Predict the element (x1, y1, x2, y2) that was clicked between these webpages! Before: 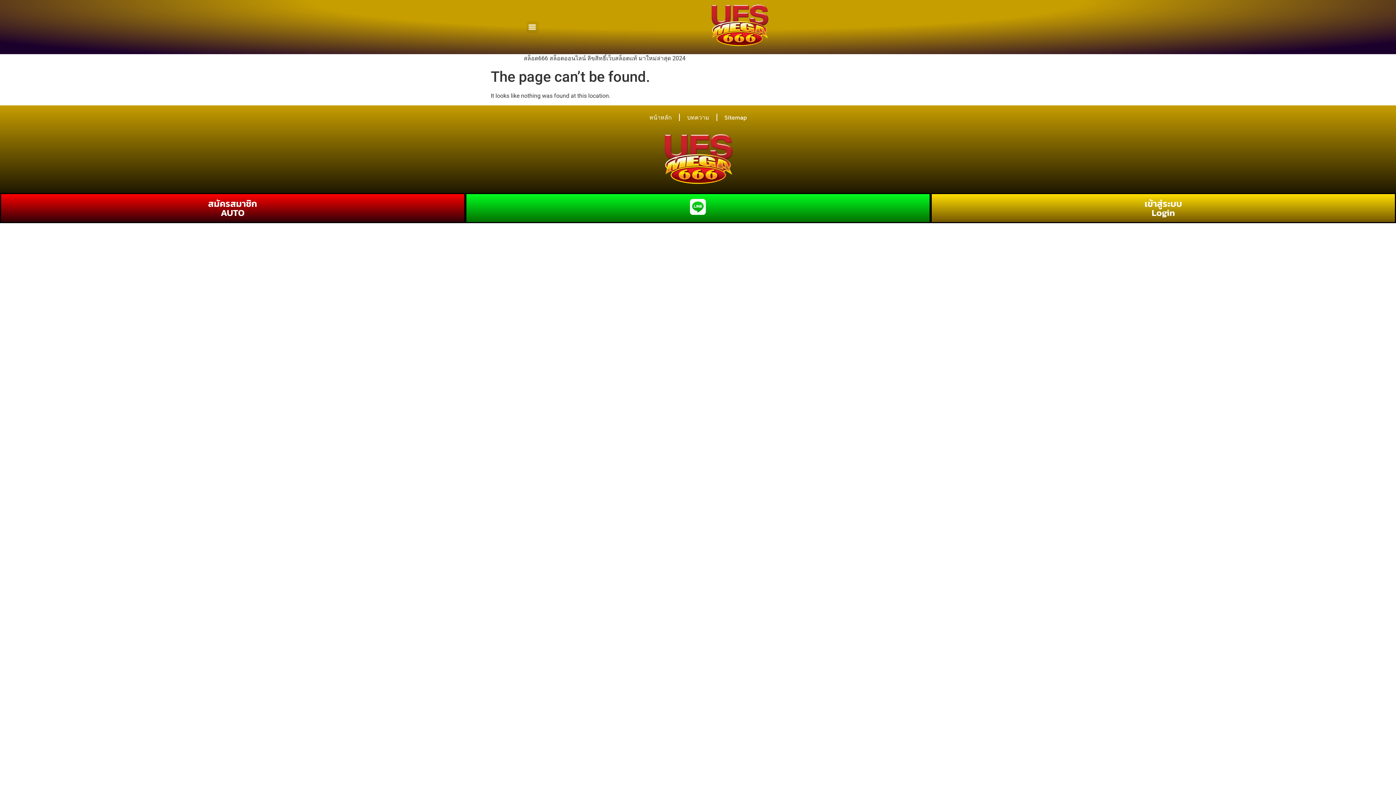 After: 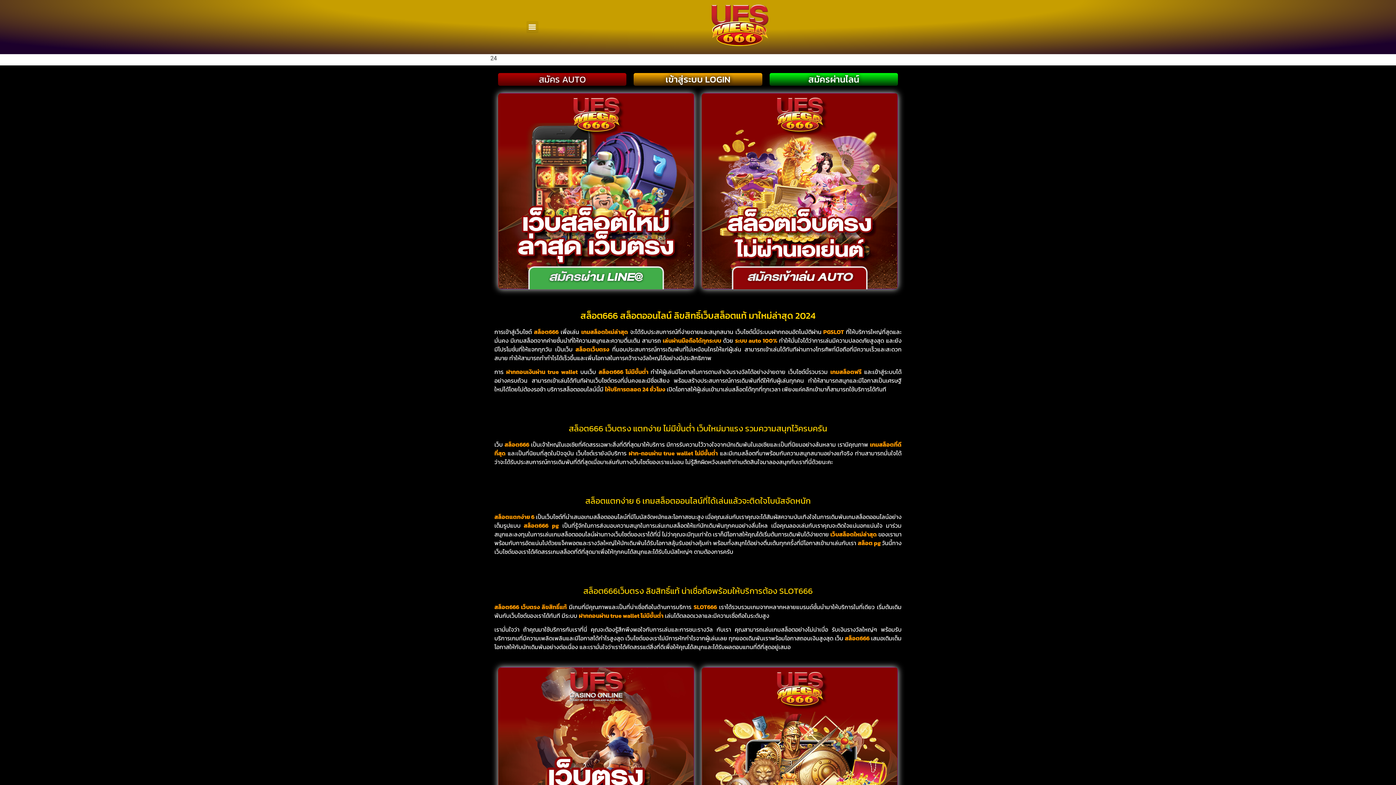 Action: bbox: (558, 133, 837, 189)